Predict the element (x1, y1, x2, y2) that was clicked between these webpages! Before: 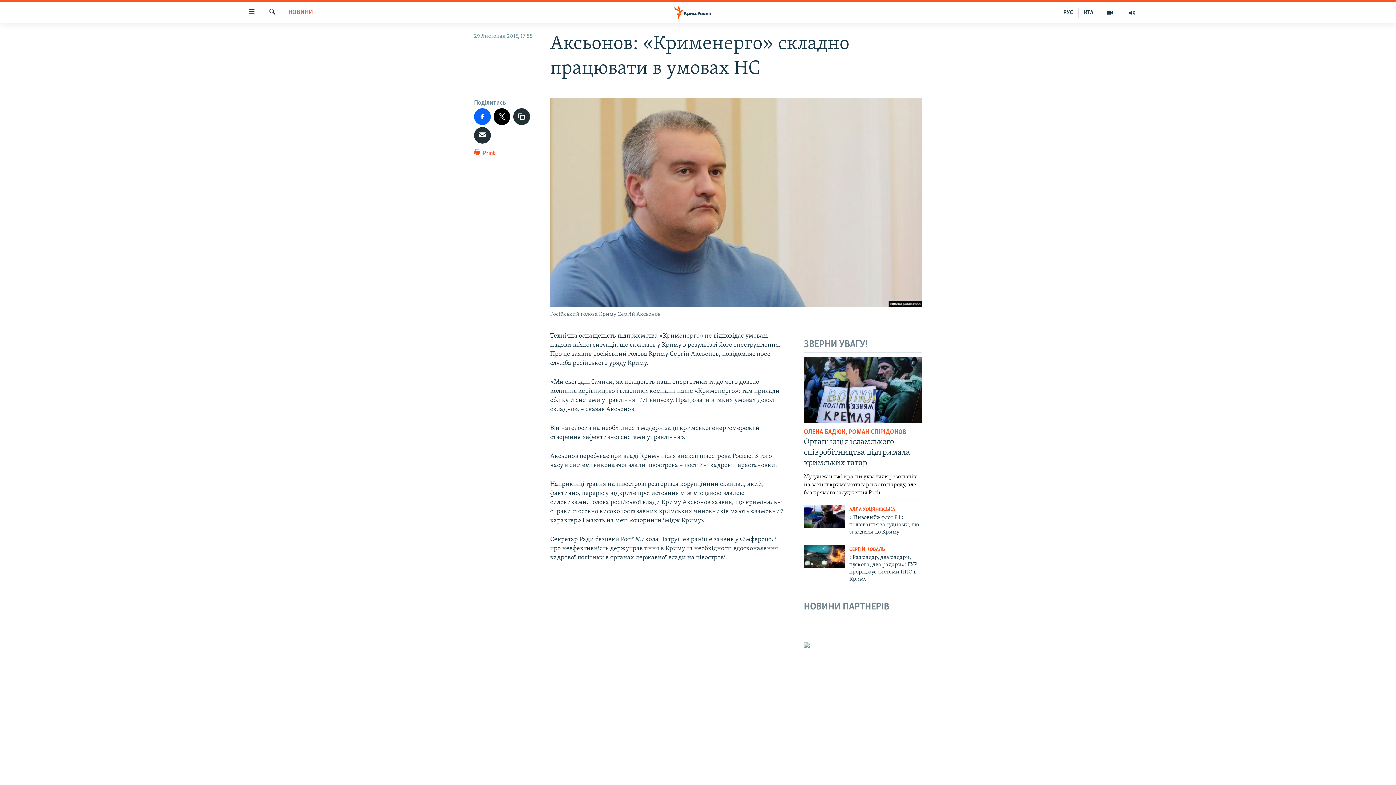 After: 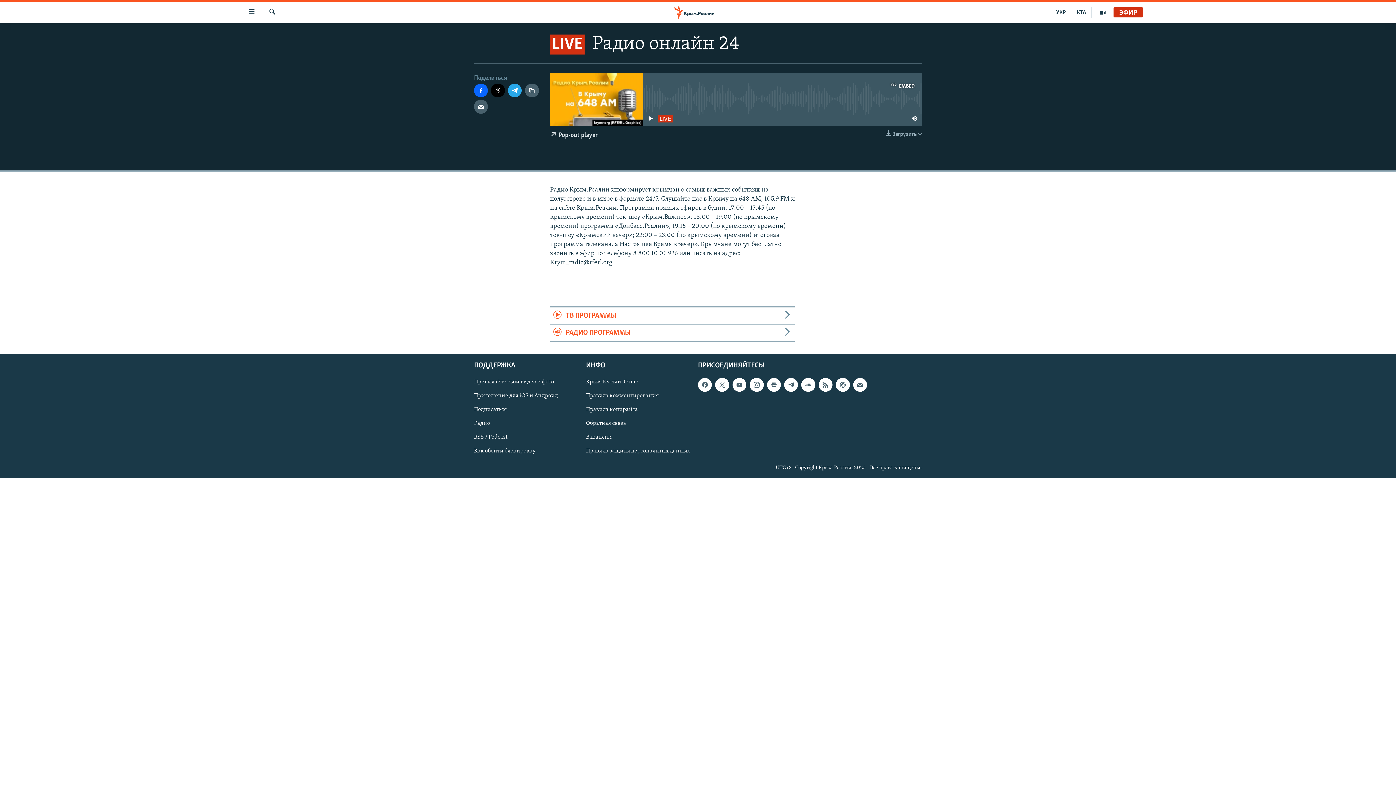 Action: bbox: (1121, 7, 1143, 17)